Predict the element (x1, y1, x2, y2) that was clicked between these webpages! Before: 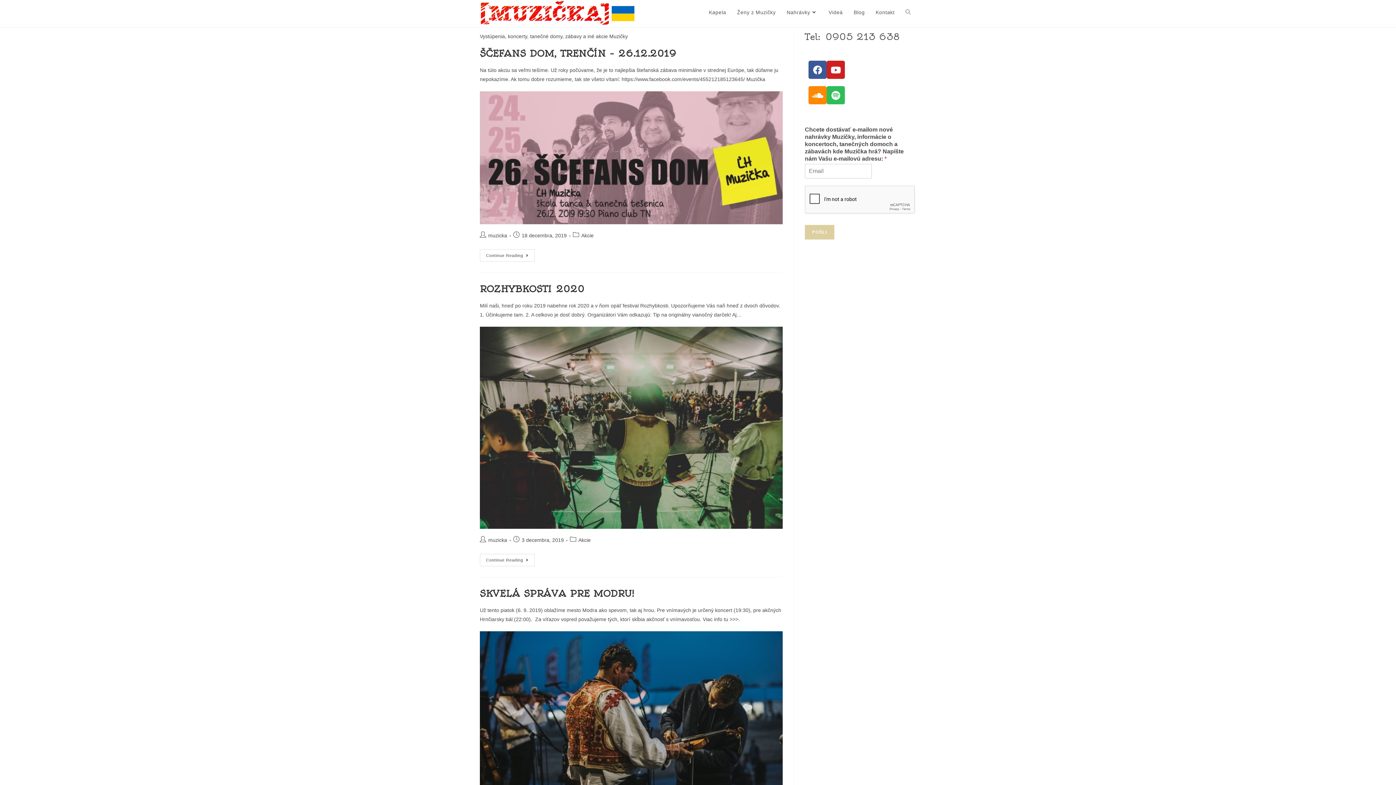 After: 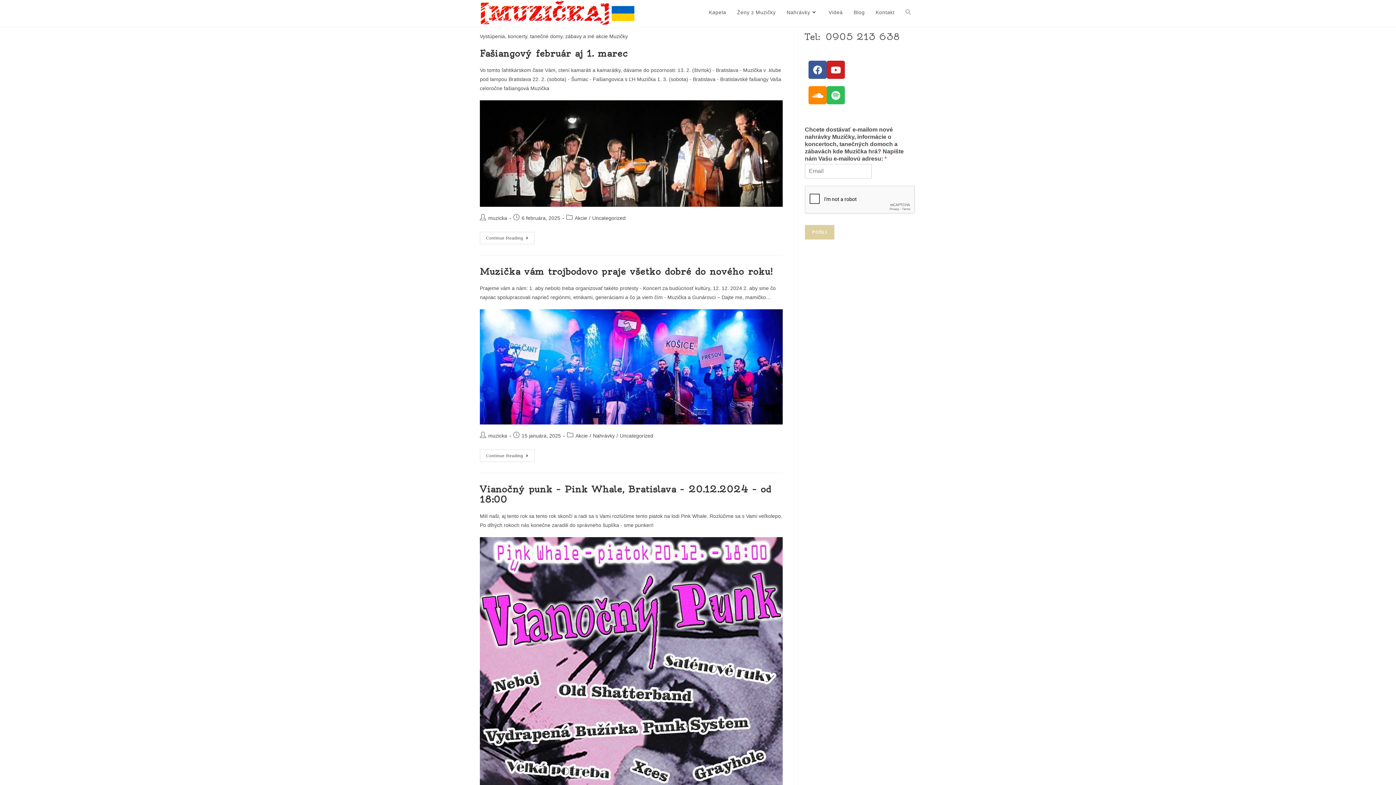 Action: bbox: (578, 537, 590, 543) label: Akcie